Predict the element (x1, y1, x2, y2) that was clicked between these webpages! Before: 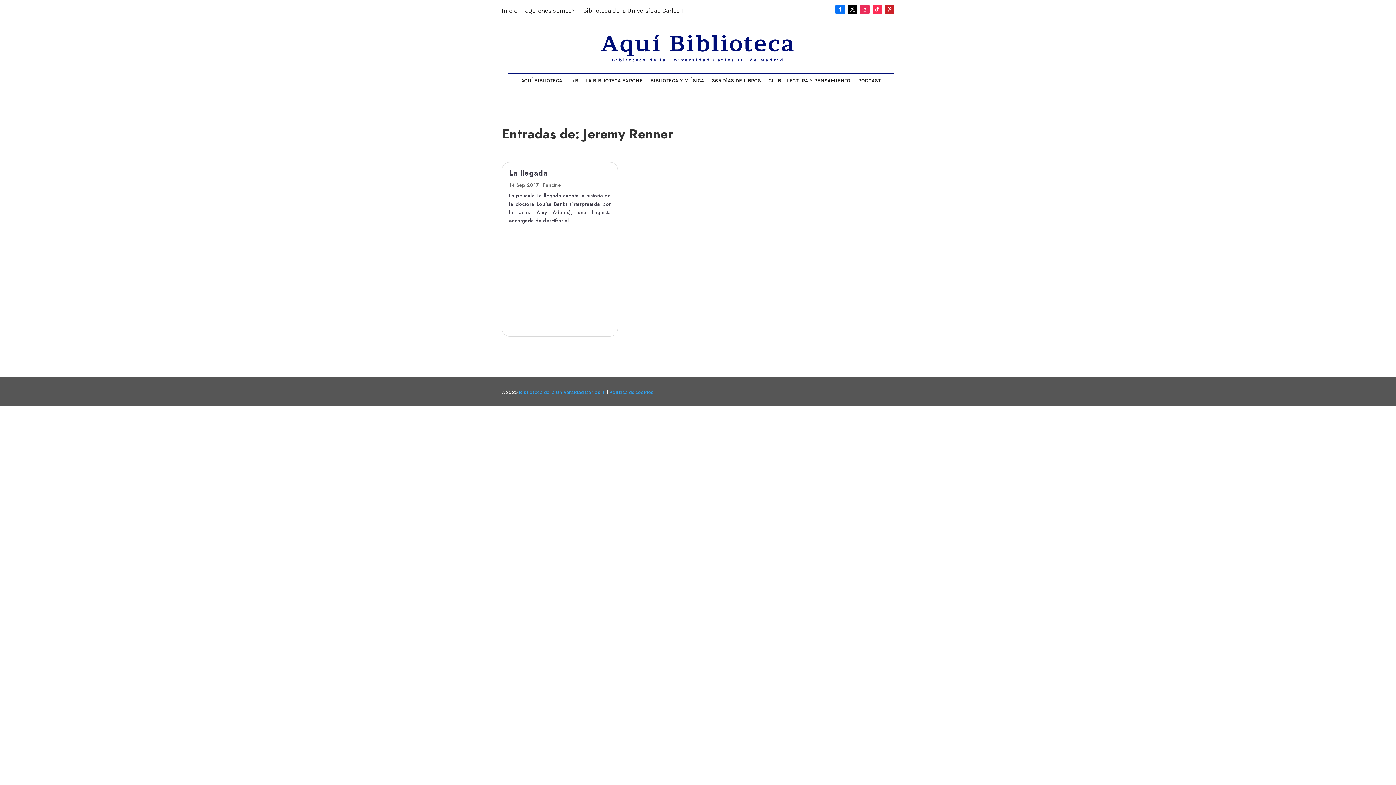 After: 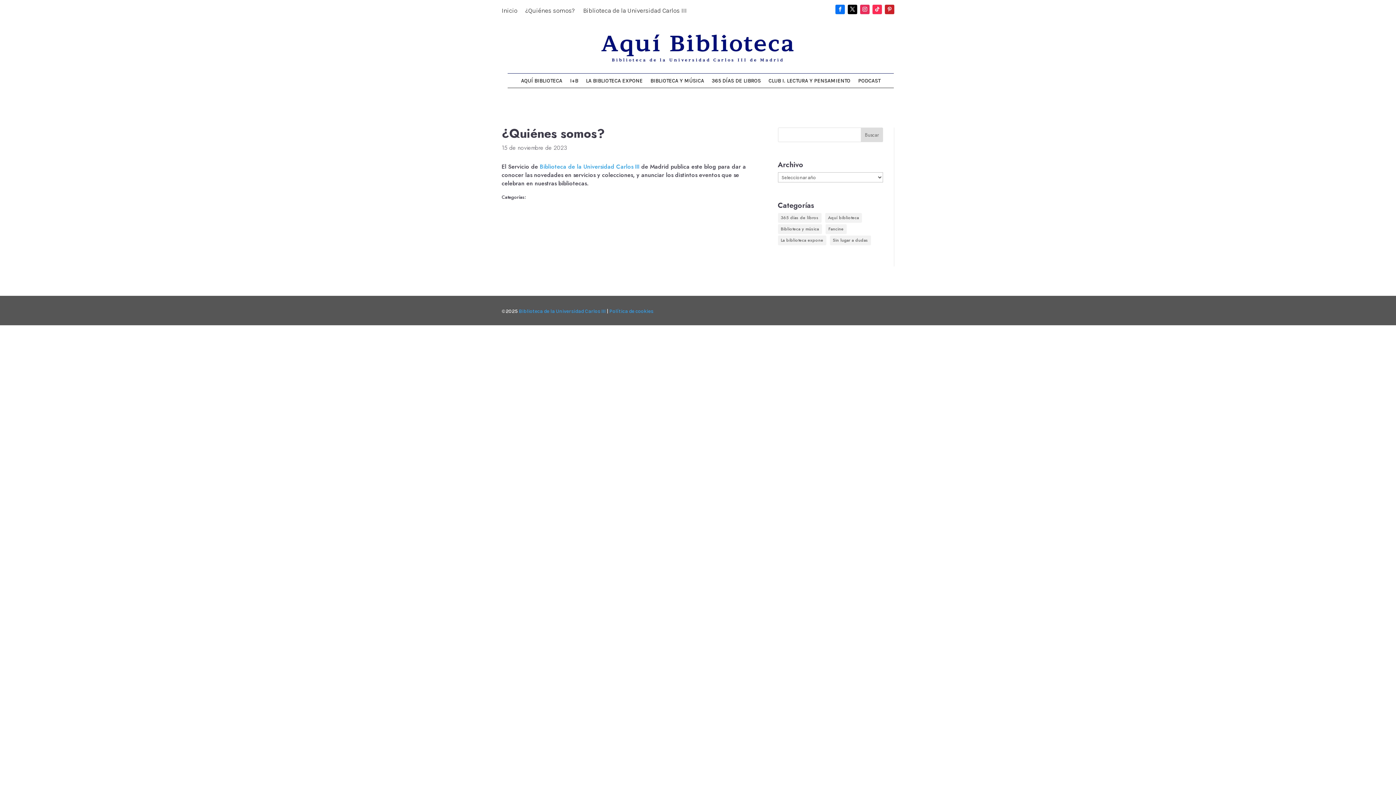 Action: bbox: (525, 8, 575, 16) label: ¿Quiénes somos?